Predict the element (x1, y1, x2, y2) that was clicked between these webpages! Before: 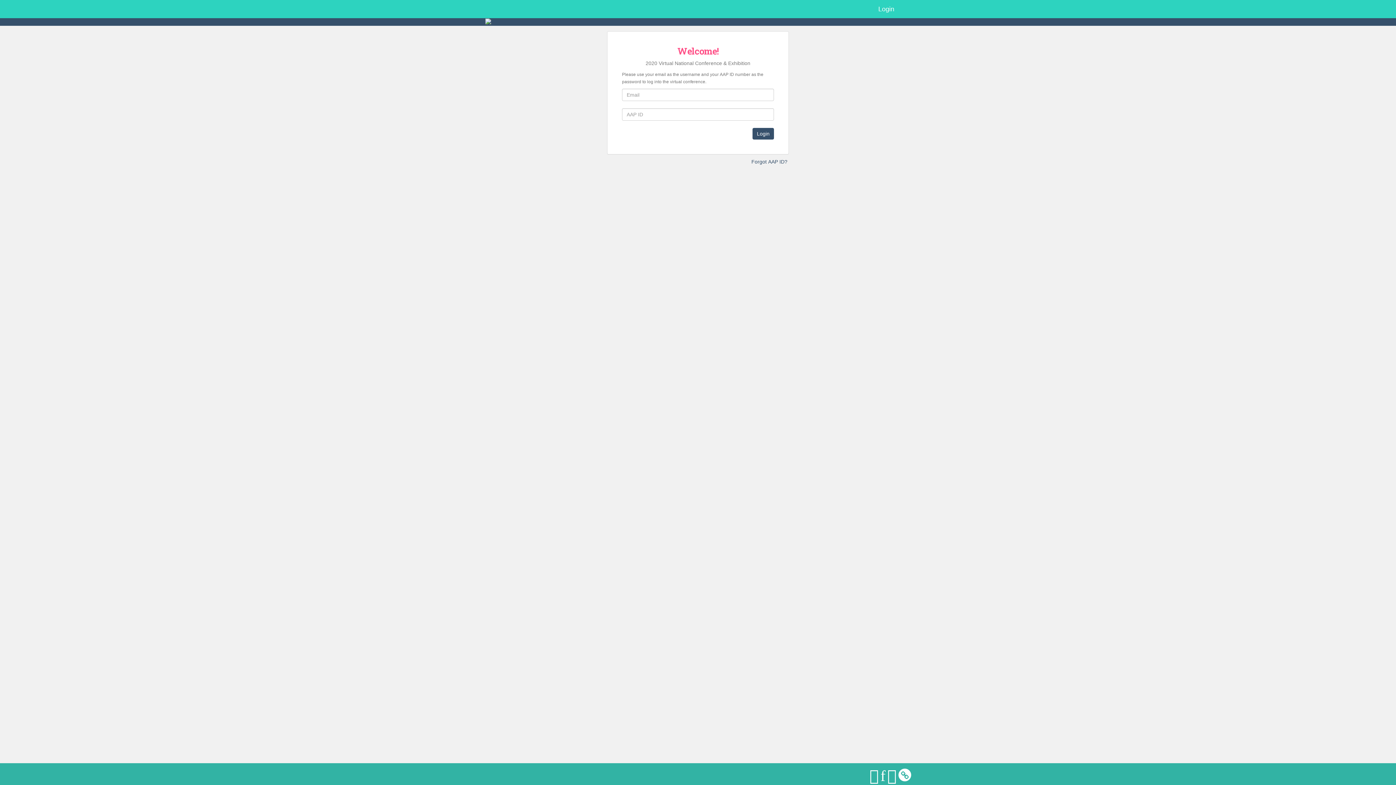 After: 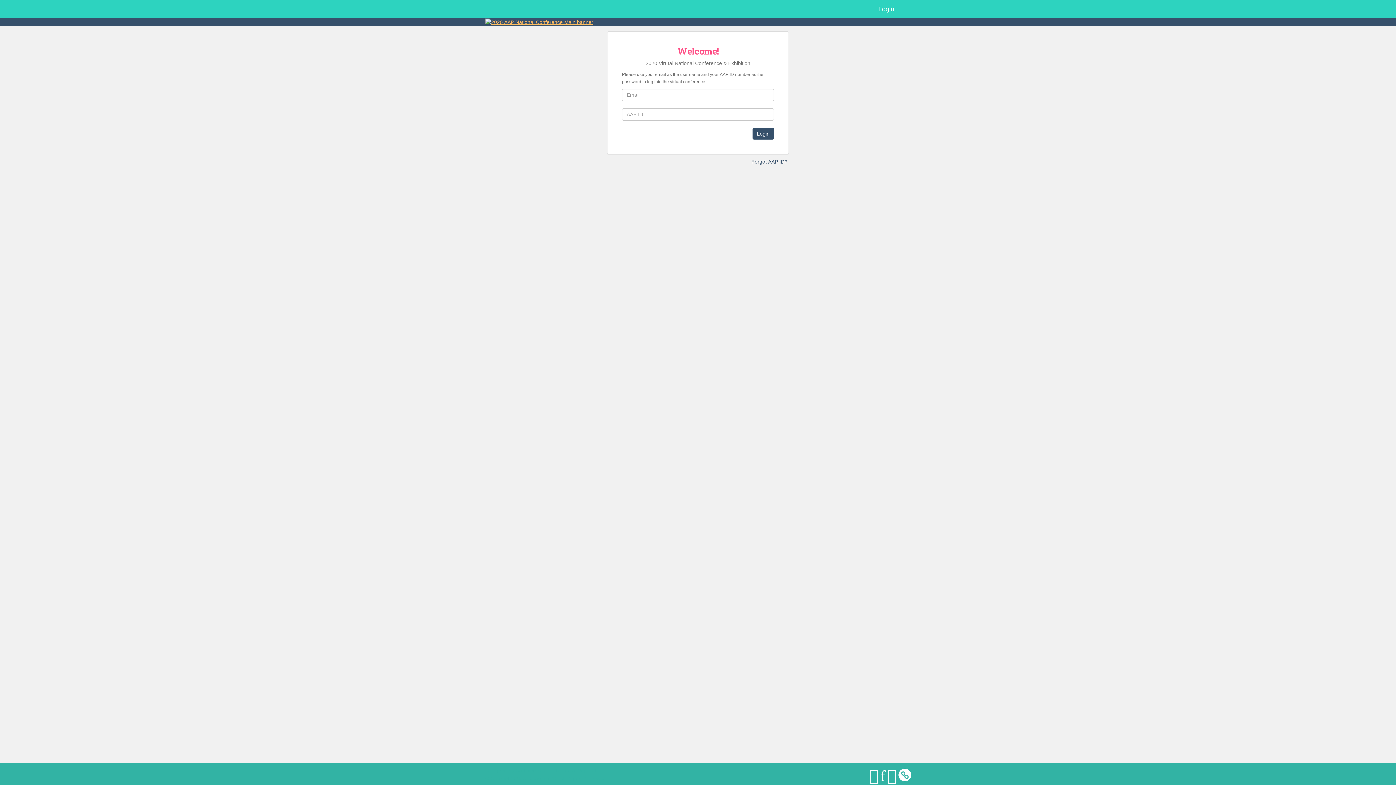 Action: bbox: (485, 18, 593, 24)